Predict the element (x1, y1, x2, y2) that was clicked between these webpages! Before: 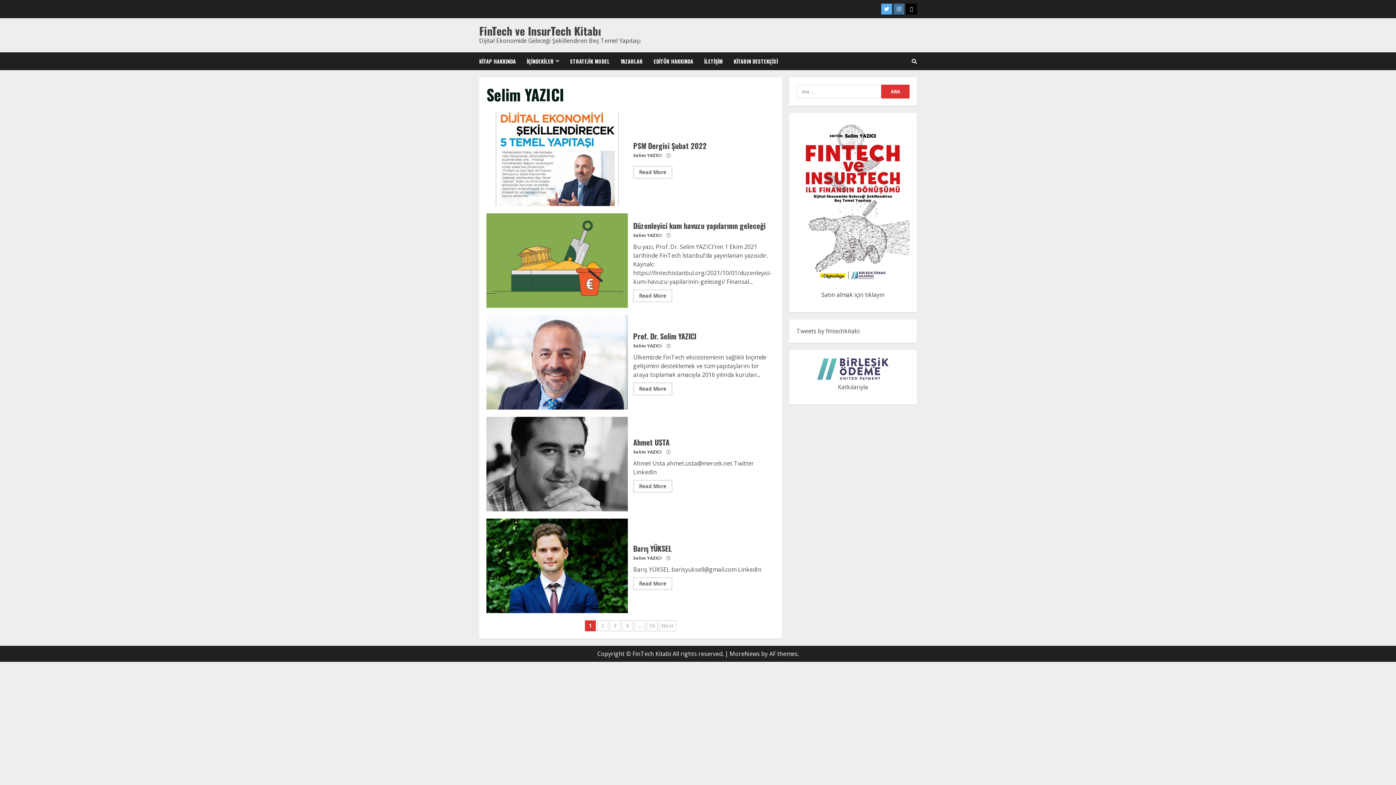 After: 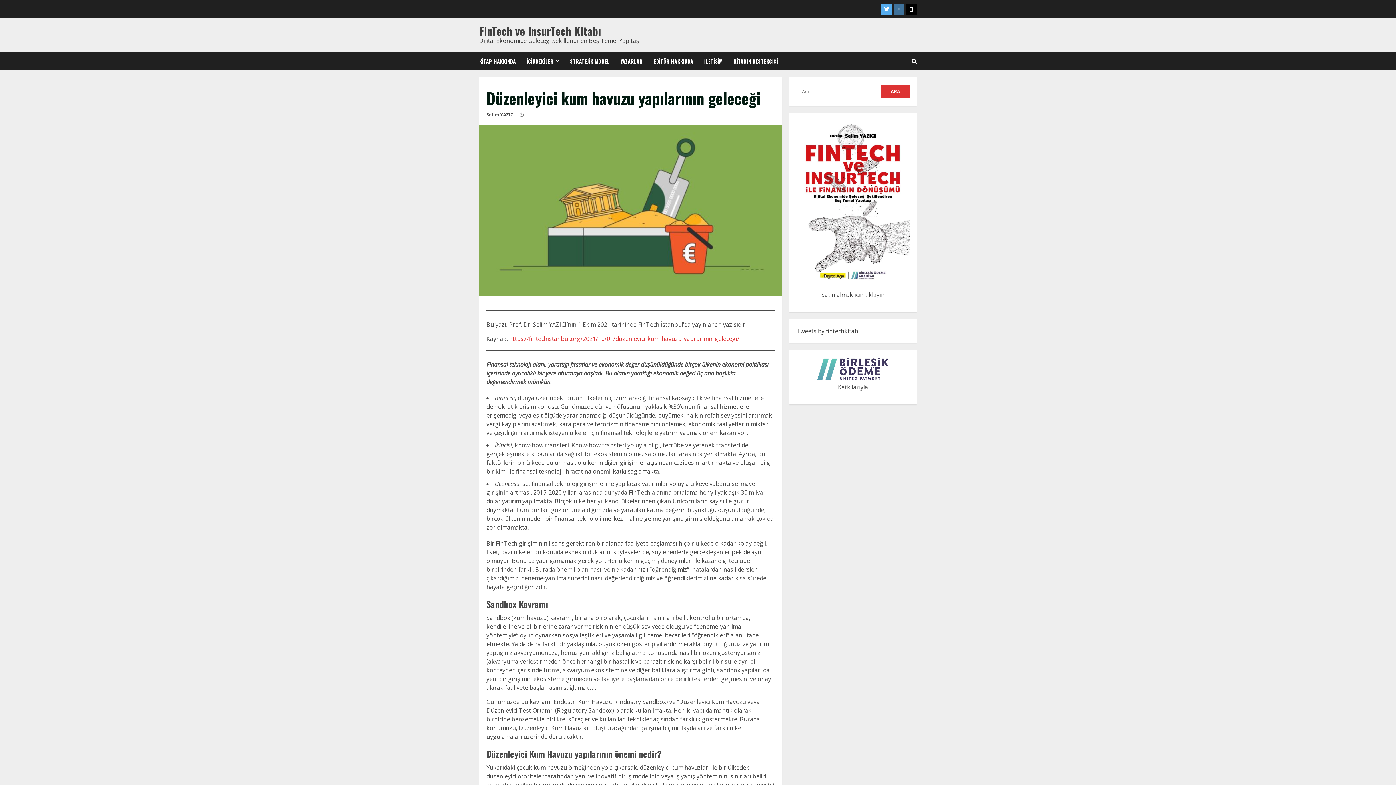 Action: label: Düzenleyici kum havuzu yapılarının geleceği bbox: (633, 220, 765, 231)